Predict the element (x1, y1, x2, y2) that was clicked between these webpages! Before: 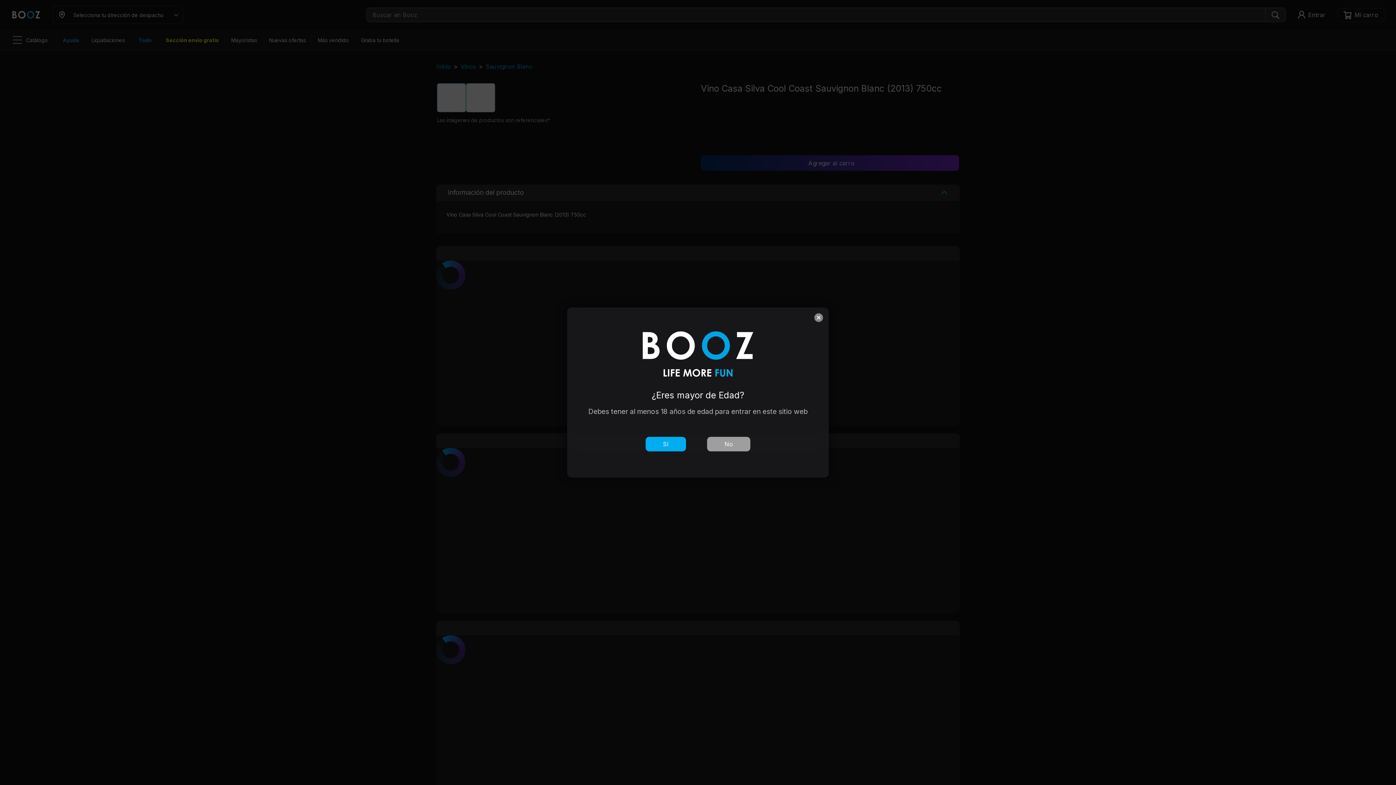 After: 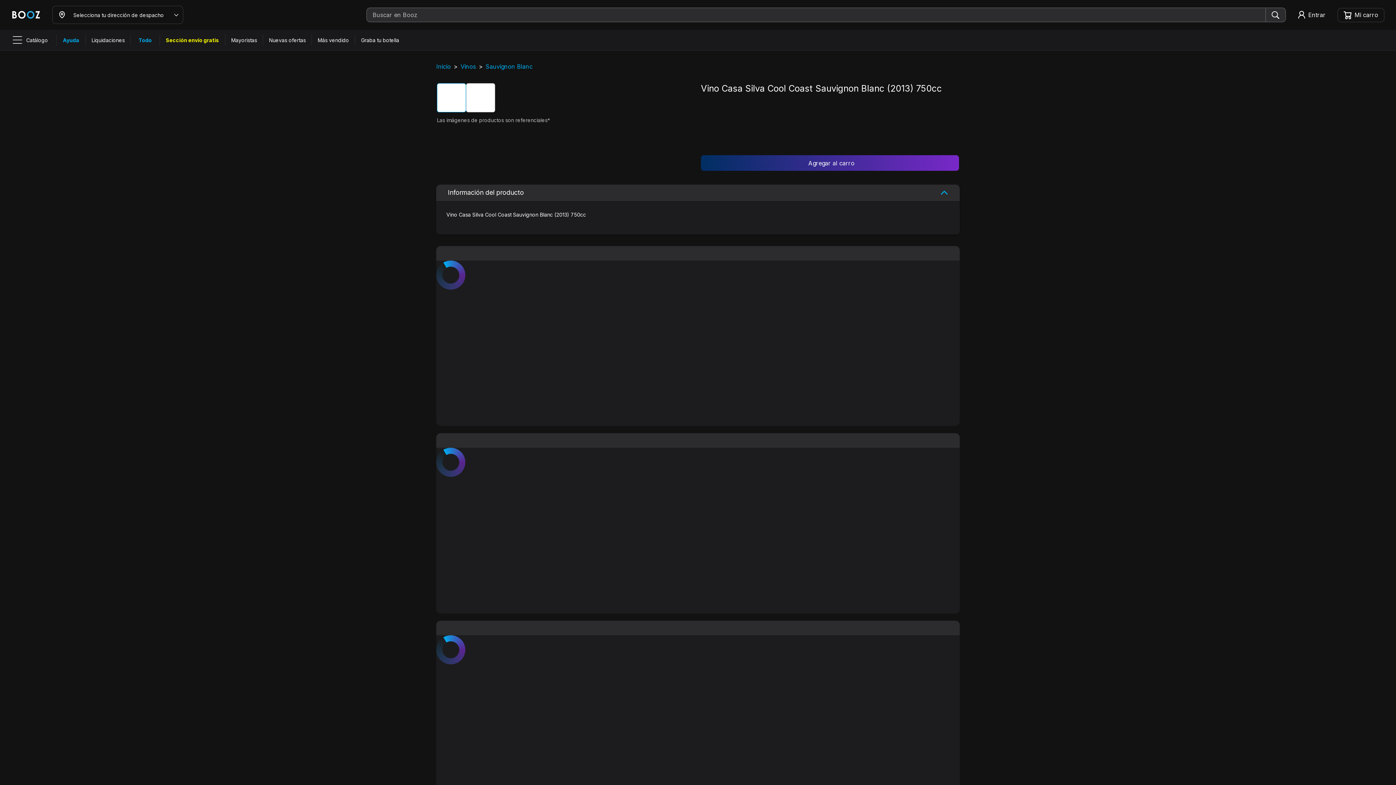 Action: label: Sí bbox: (645, 437, 686, 451)